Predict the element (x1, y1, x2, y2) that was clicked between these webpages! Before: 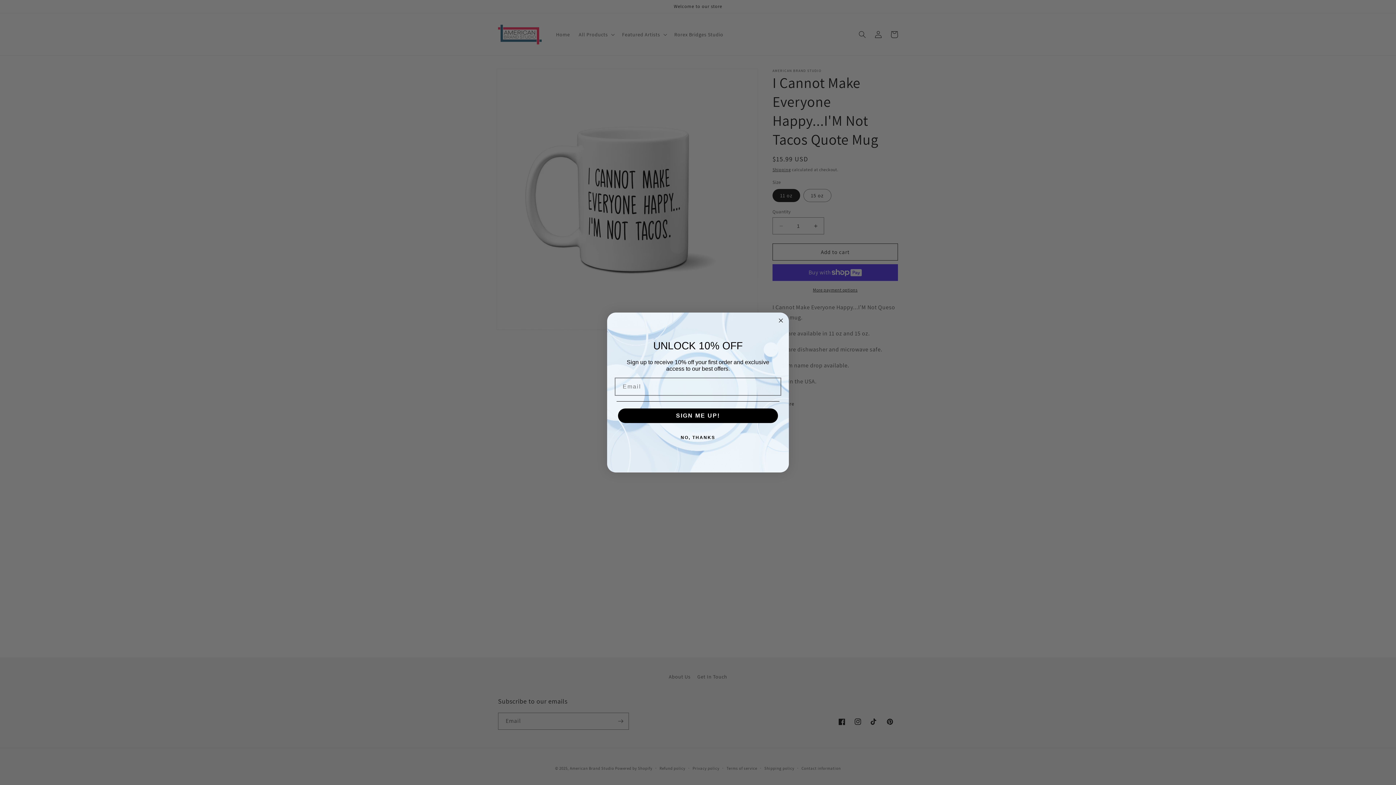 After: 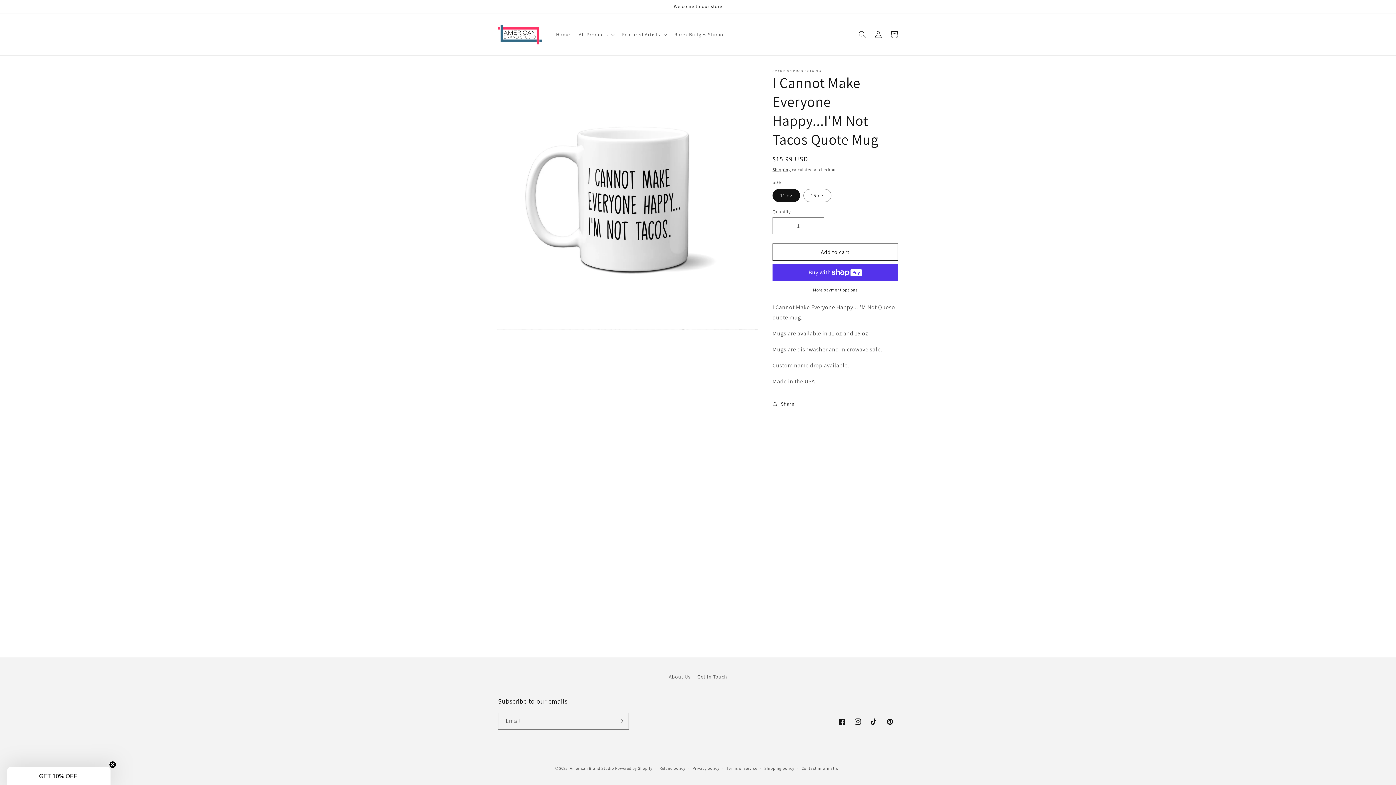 Action: bbox: (776, 316, 785, 325) label: Close dialog